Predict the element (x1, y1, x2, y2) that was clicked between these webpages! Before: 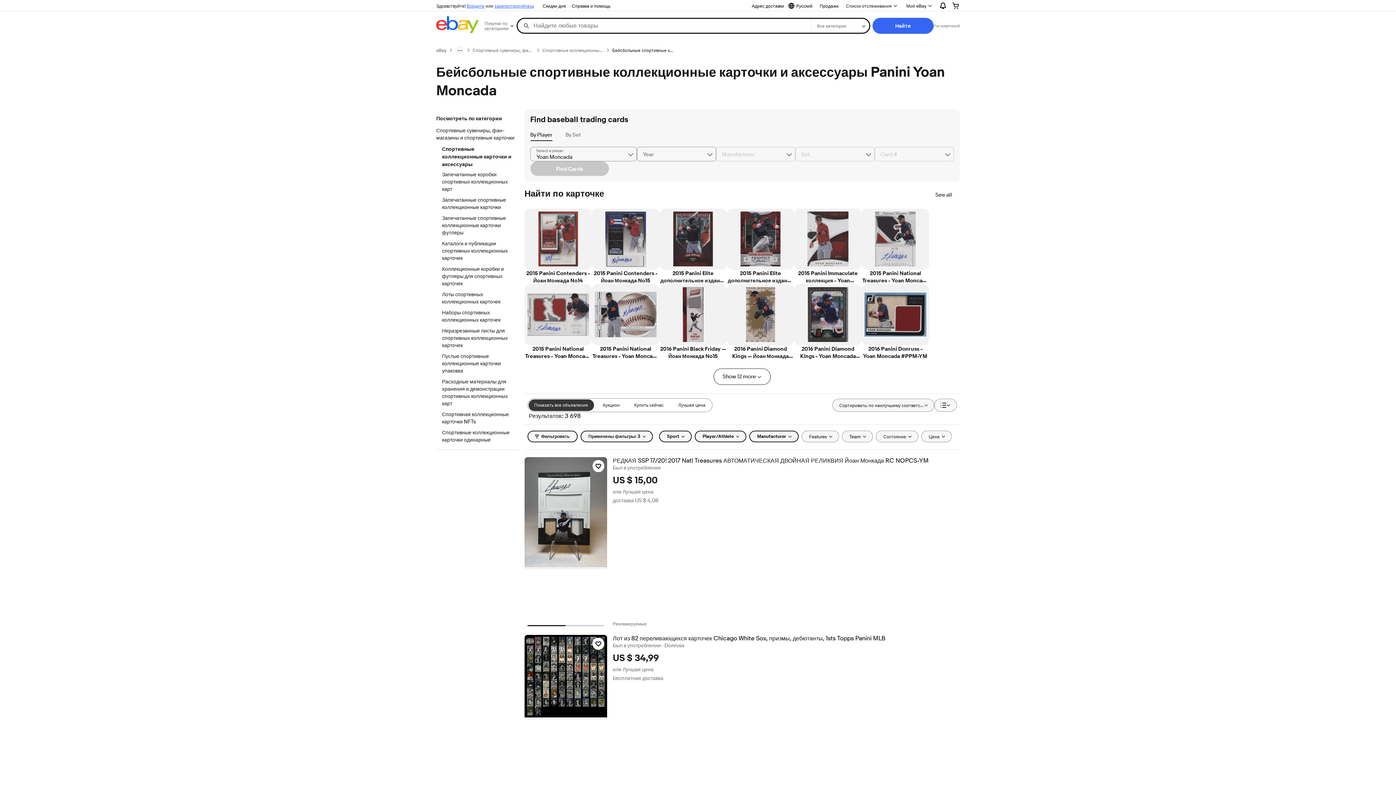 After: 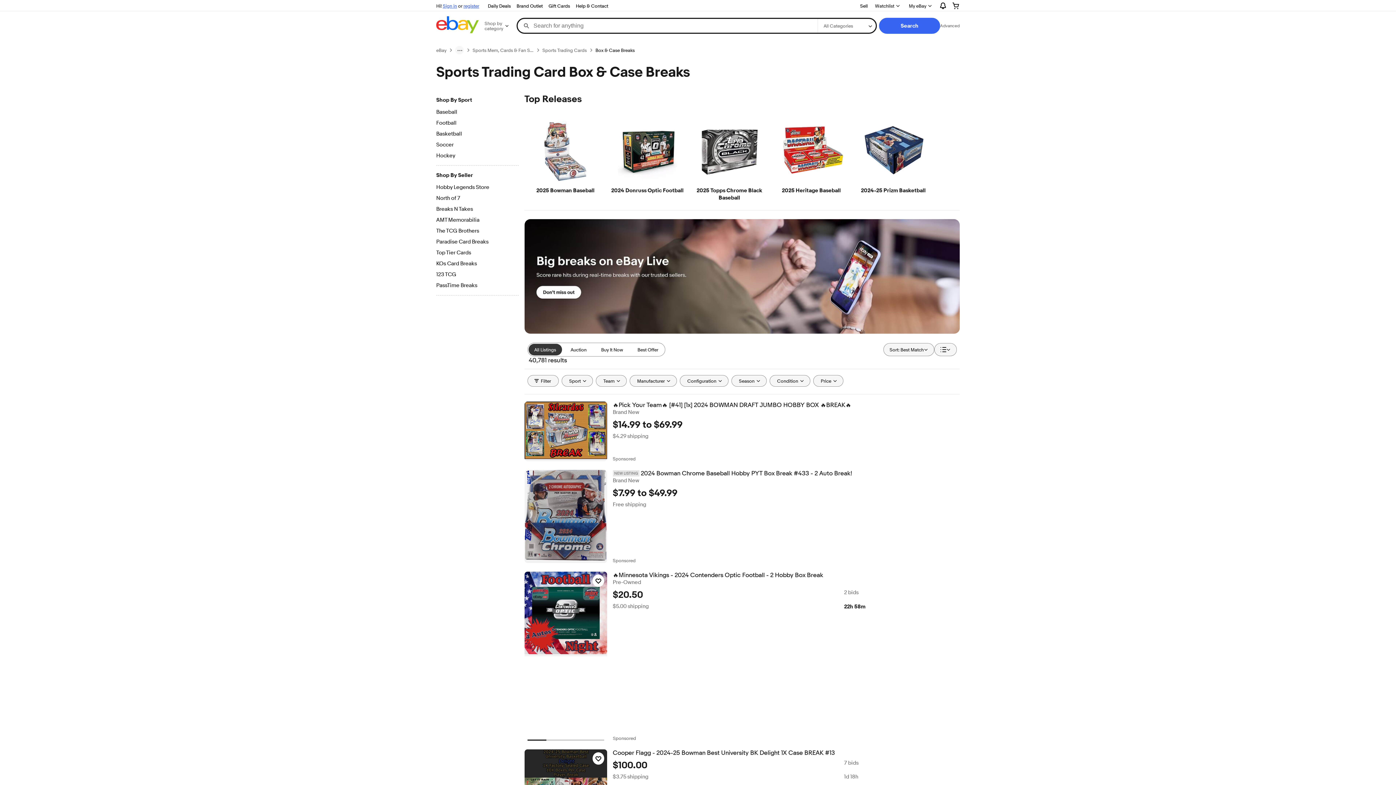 Action: label: Коллекционные коробки и футляры для спортивных карточек bbox: (442, 265, 512, 288)